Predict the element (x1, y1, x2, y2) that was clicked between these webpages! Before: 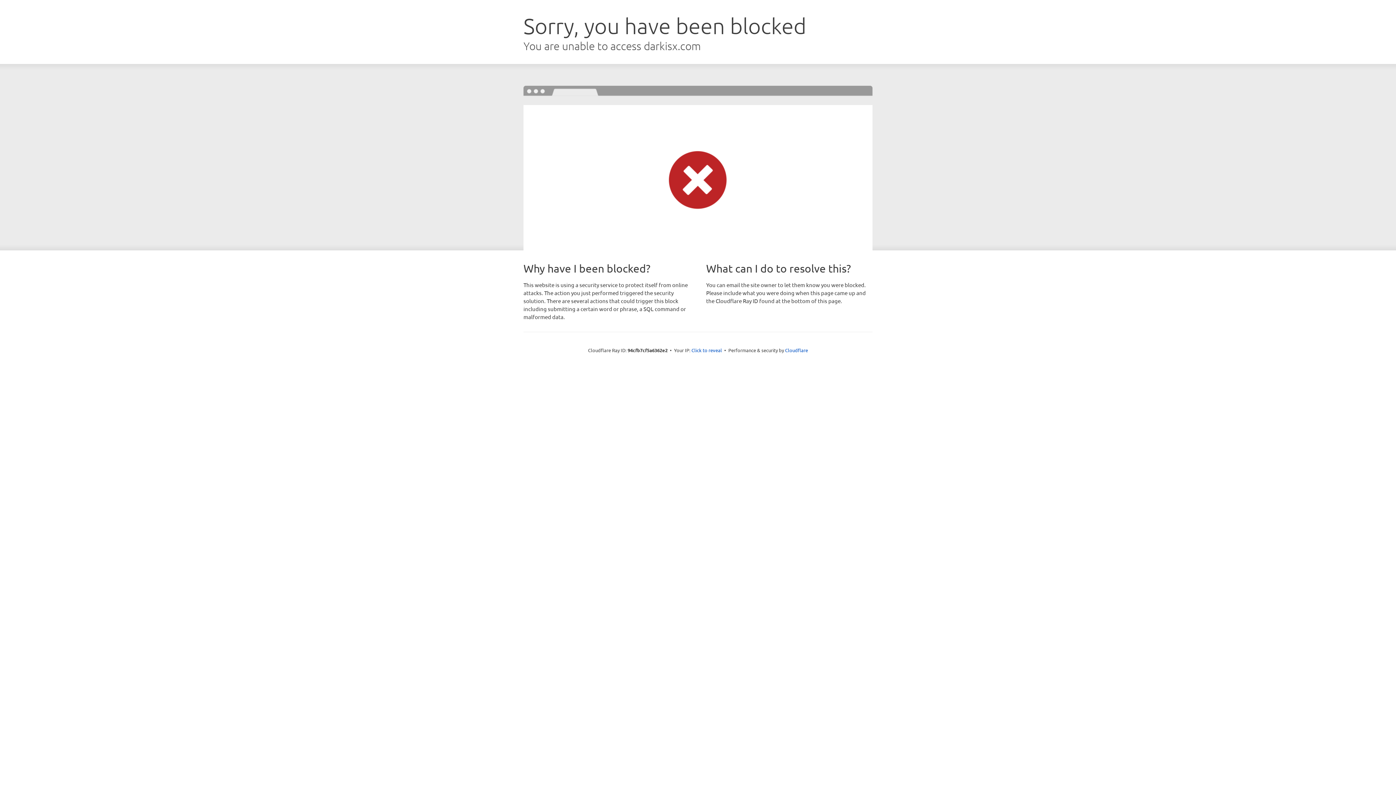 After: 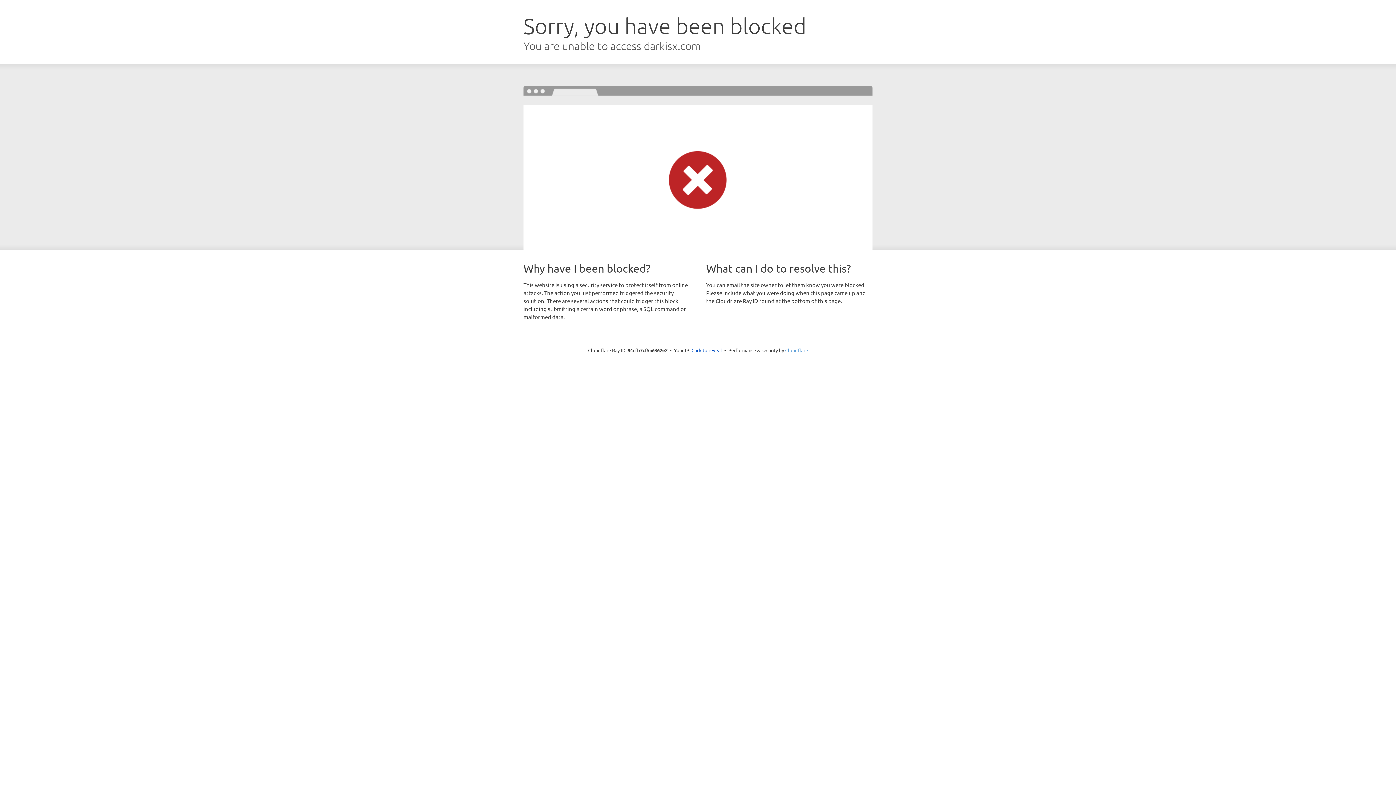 Action: bbox: (785, 347, 808, 353) label: Cloudflare